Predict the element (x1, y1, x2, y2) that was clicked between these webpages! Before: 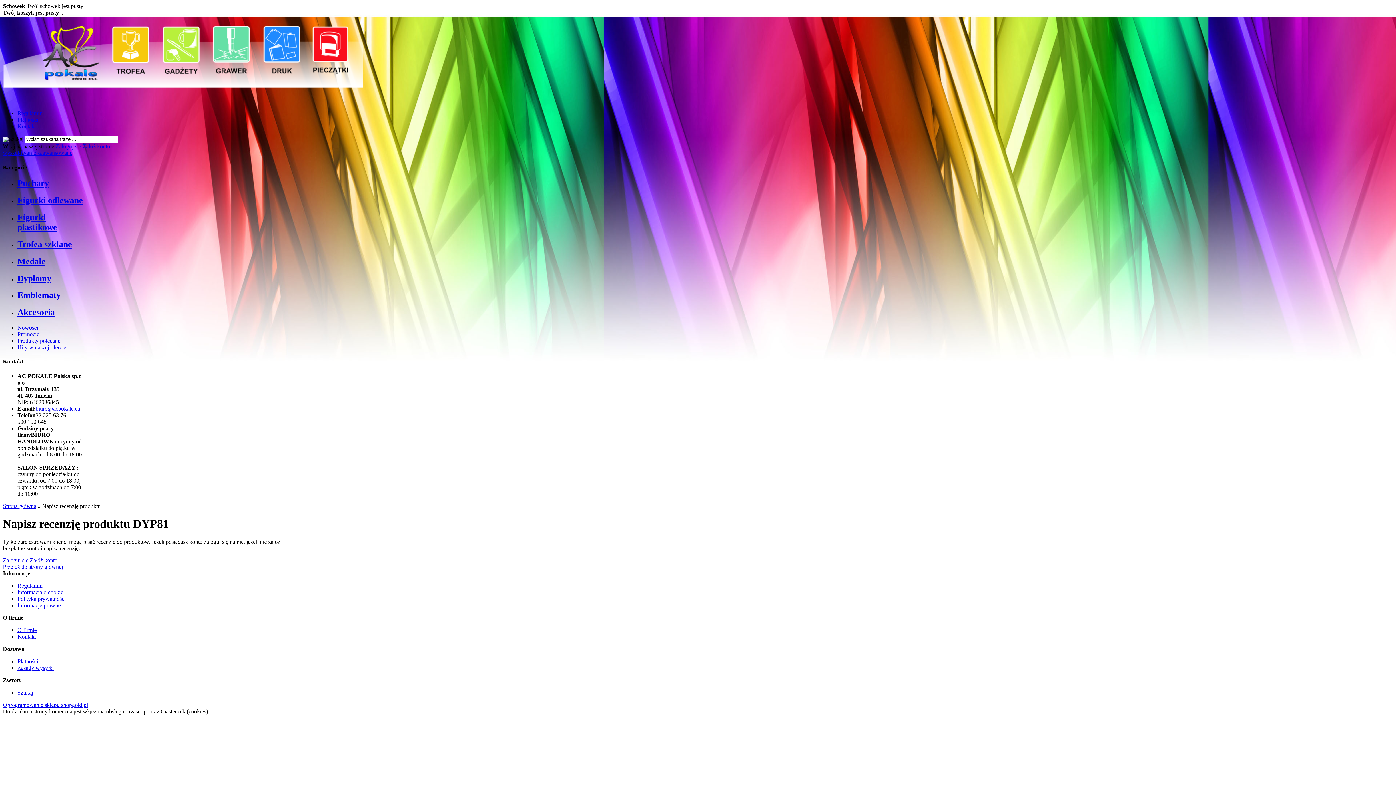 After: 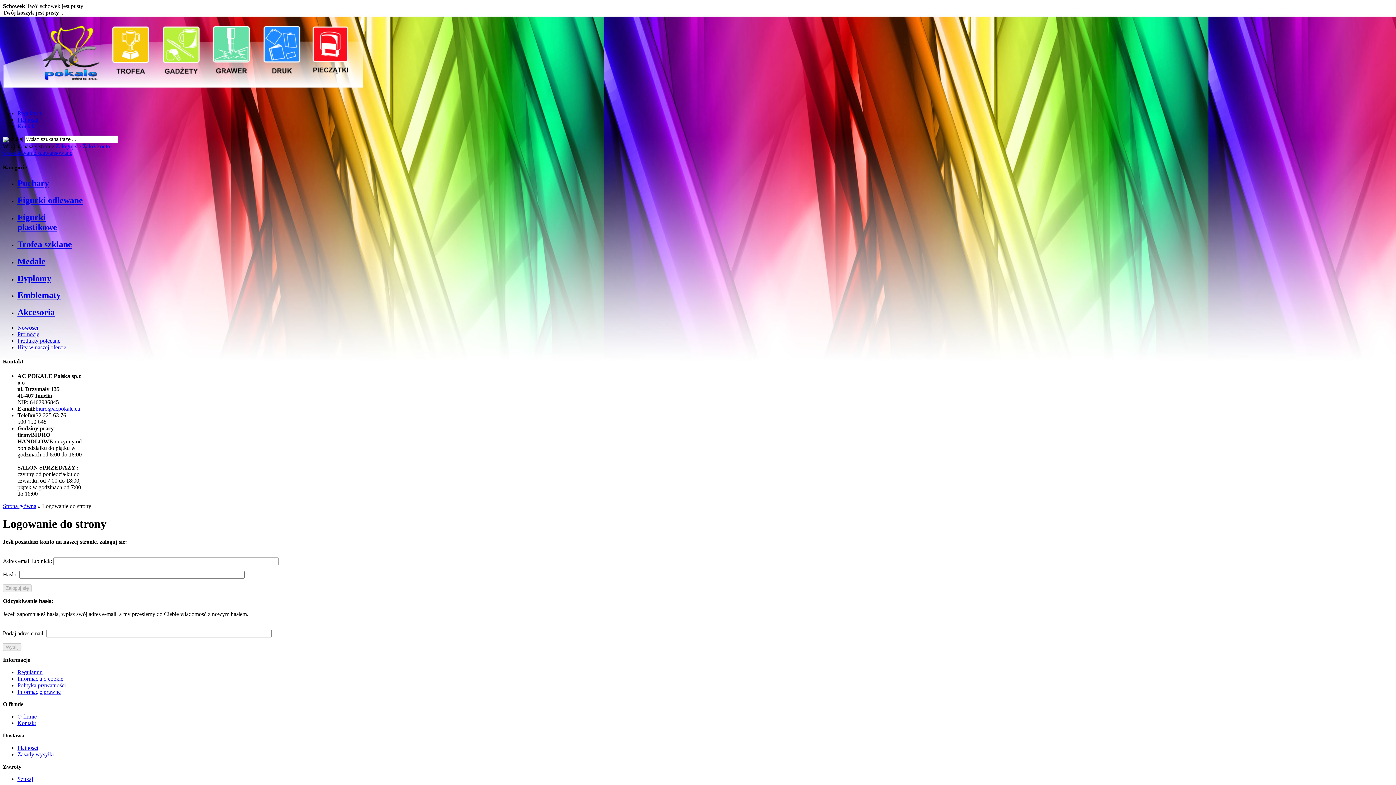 Action: bbox: (2, 557, 28, 563) label: Zaloguj się